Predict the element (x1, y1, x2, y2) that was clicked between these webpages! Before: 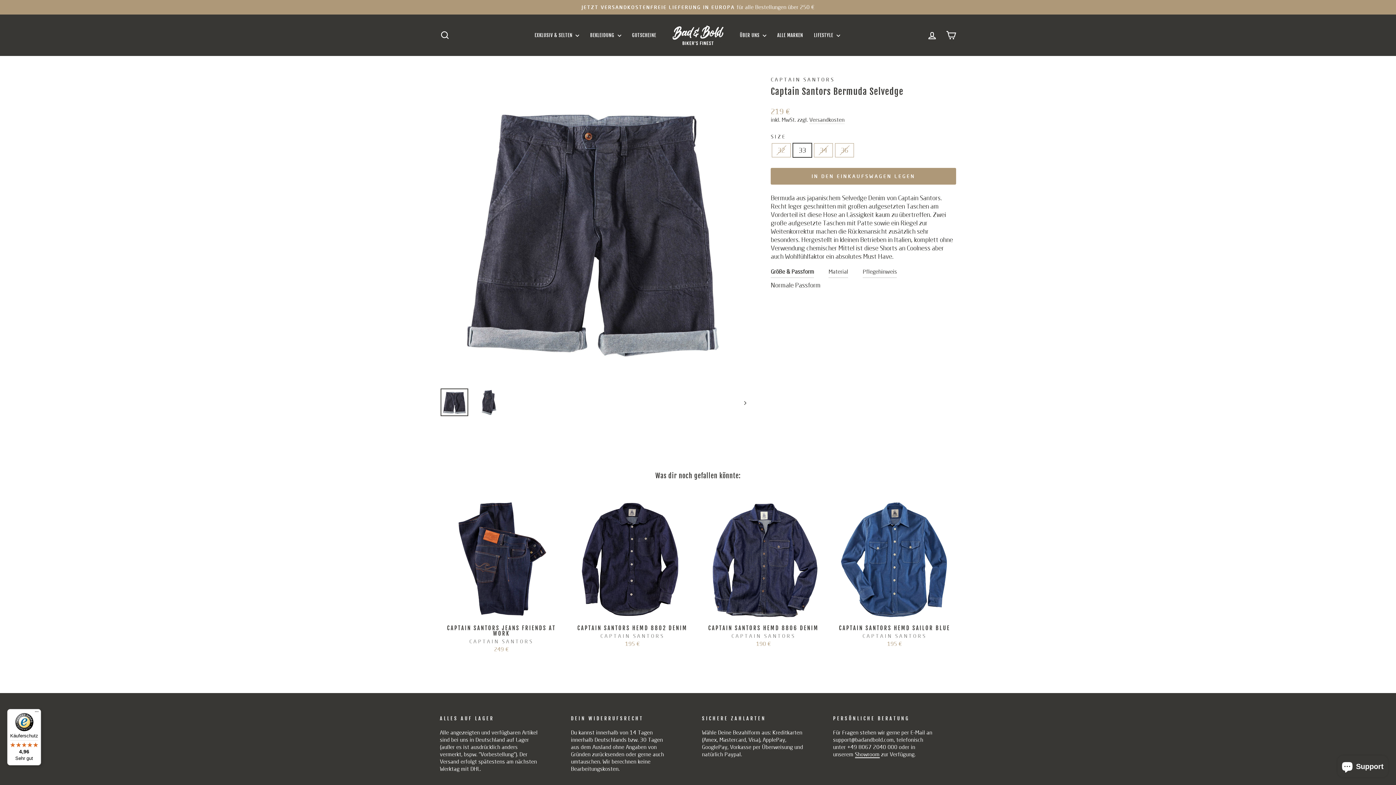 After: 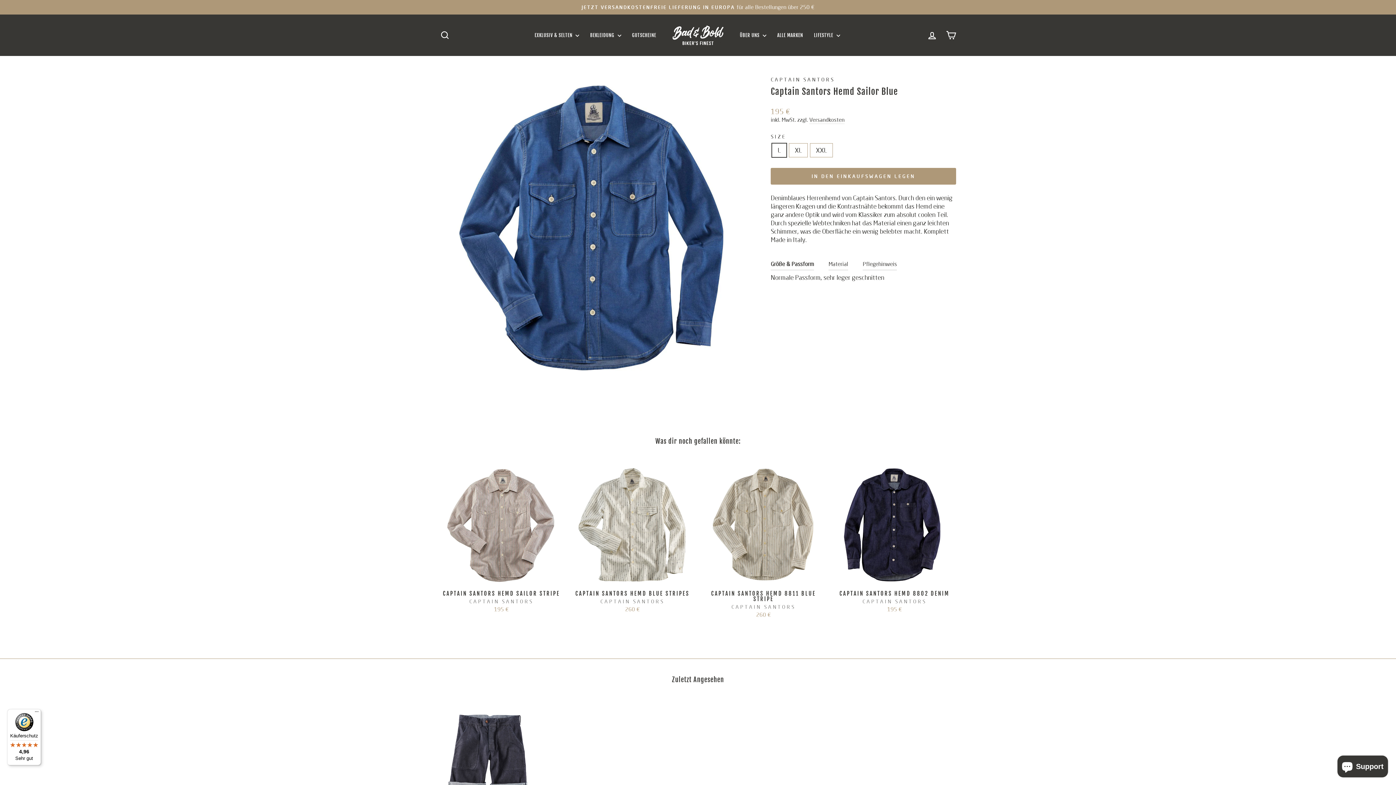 Action: bbox: (833, 622, 956, 649) label: CAPTAIN SANTORS HEMD SAILOR BLUE
CAPTAIN SANTORS
195 €